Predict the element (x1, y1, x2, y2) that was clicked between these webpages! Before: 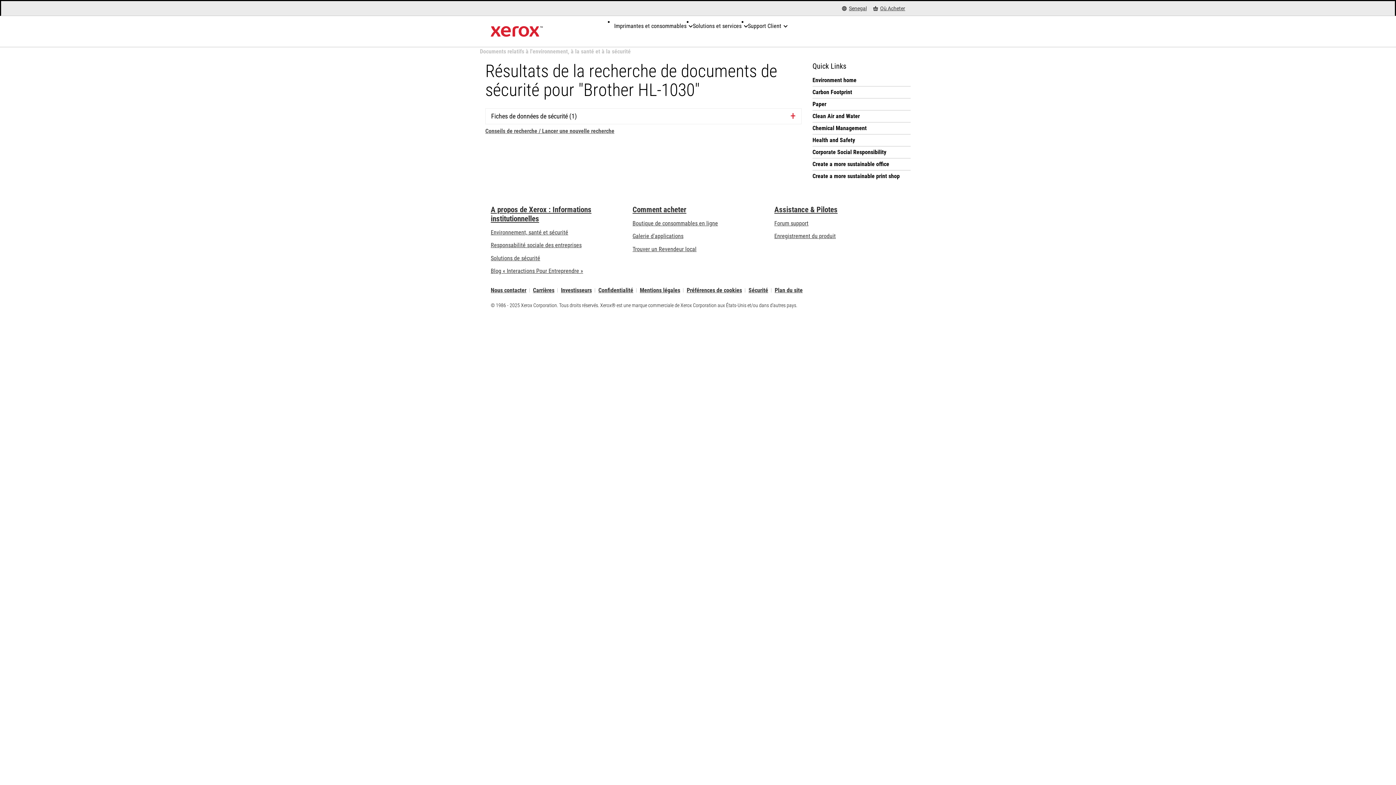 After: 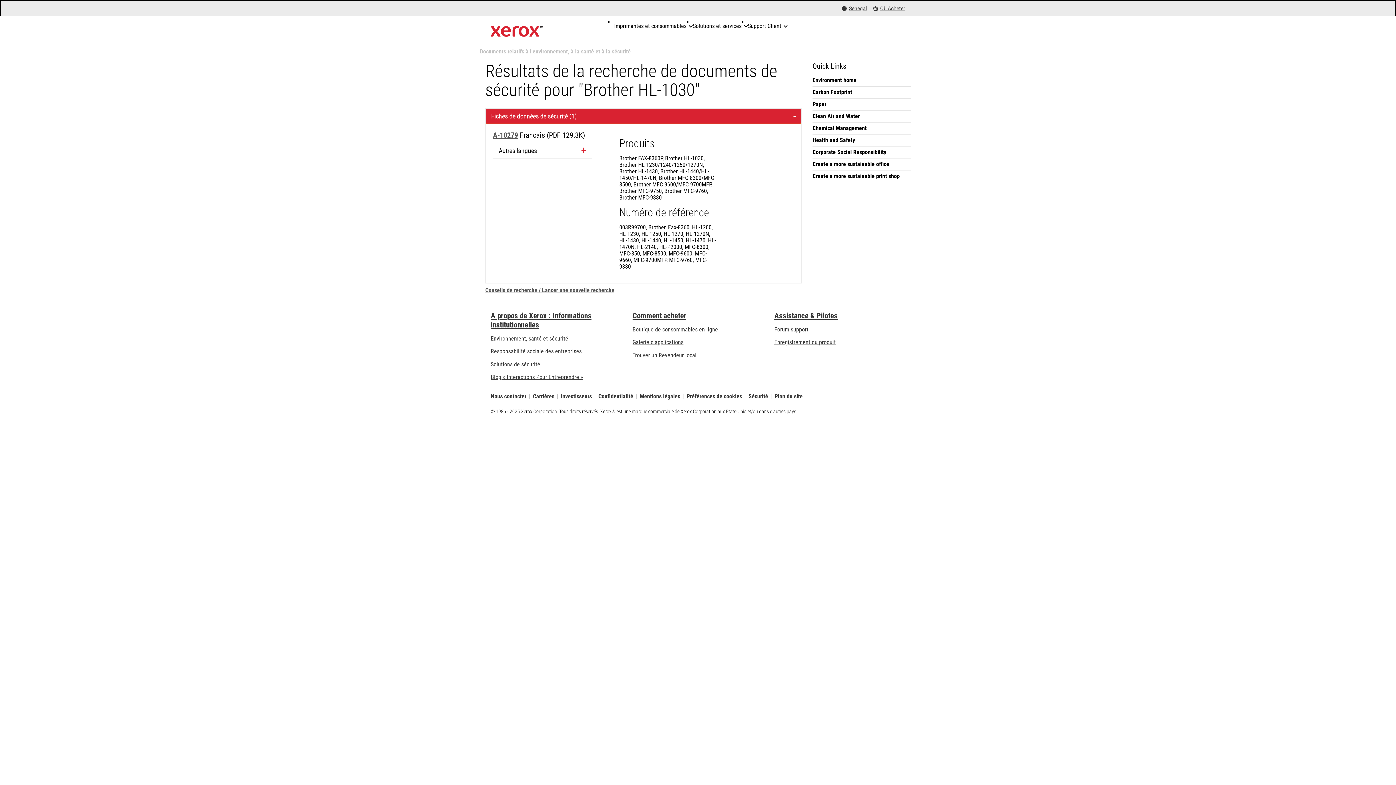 Action: bbox: (485, 108, 801, 124) label: Fiches de données de sécurité (1)